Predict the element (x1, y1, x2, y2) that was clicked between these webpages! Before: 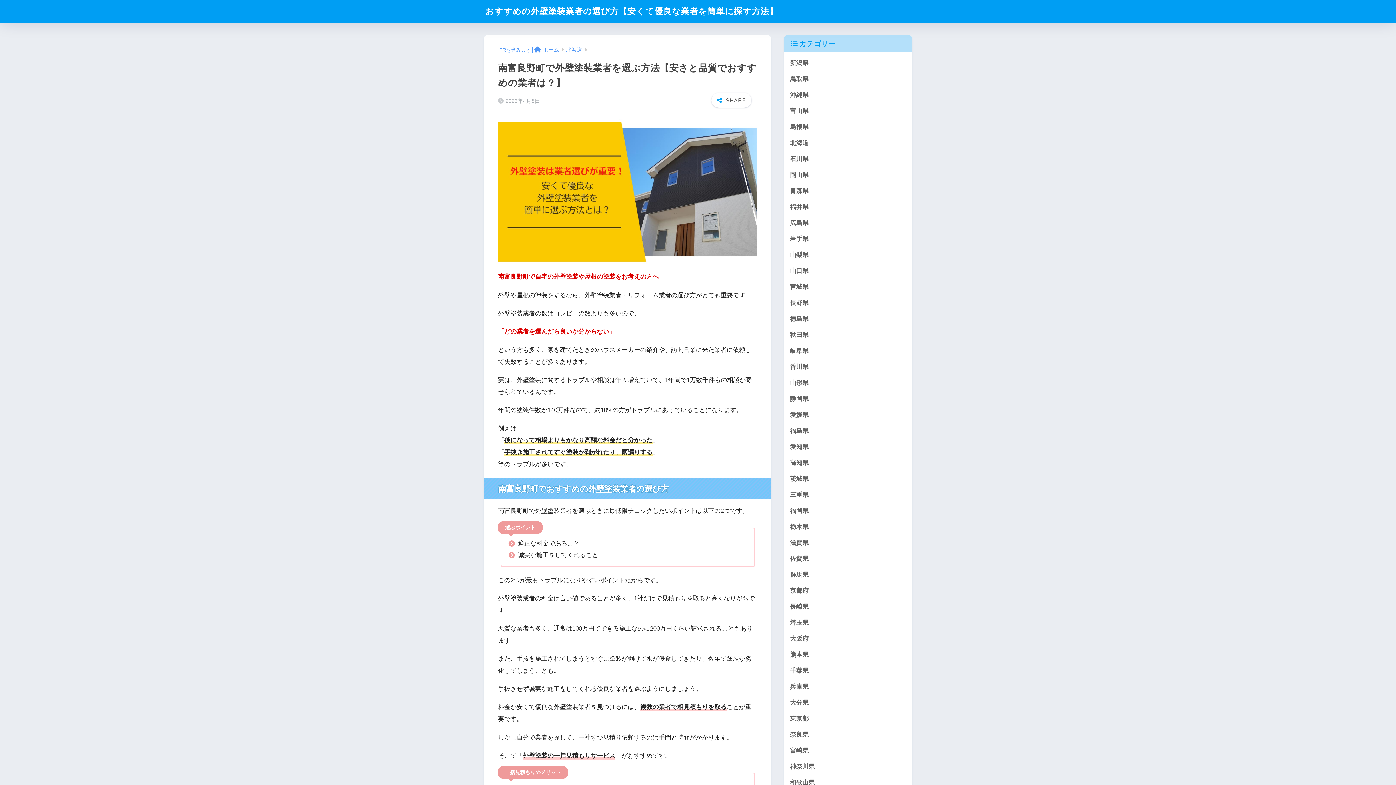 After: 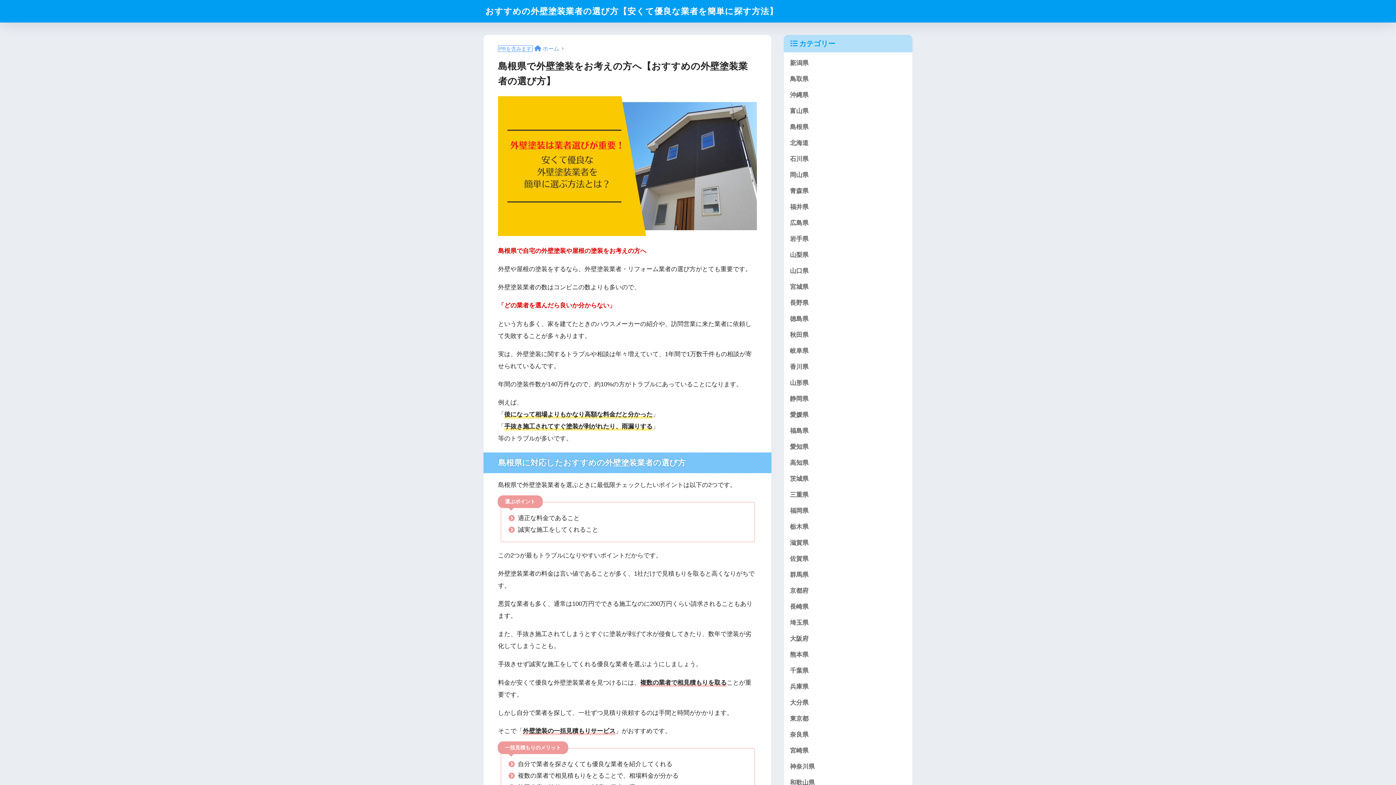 Action: bbox: (787, 119, 909, 135) label: 島根県